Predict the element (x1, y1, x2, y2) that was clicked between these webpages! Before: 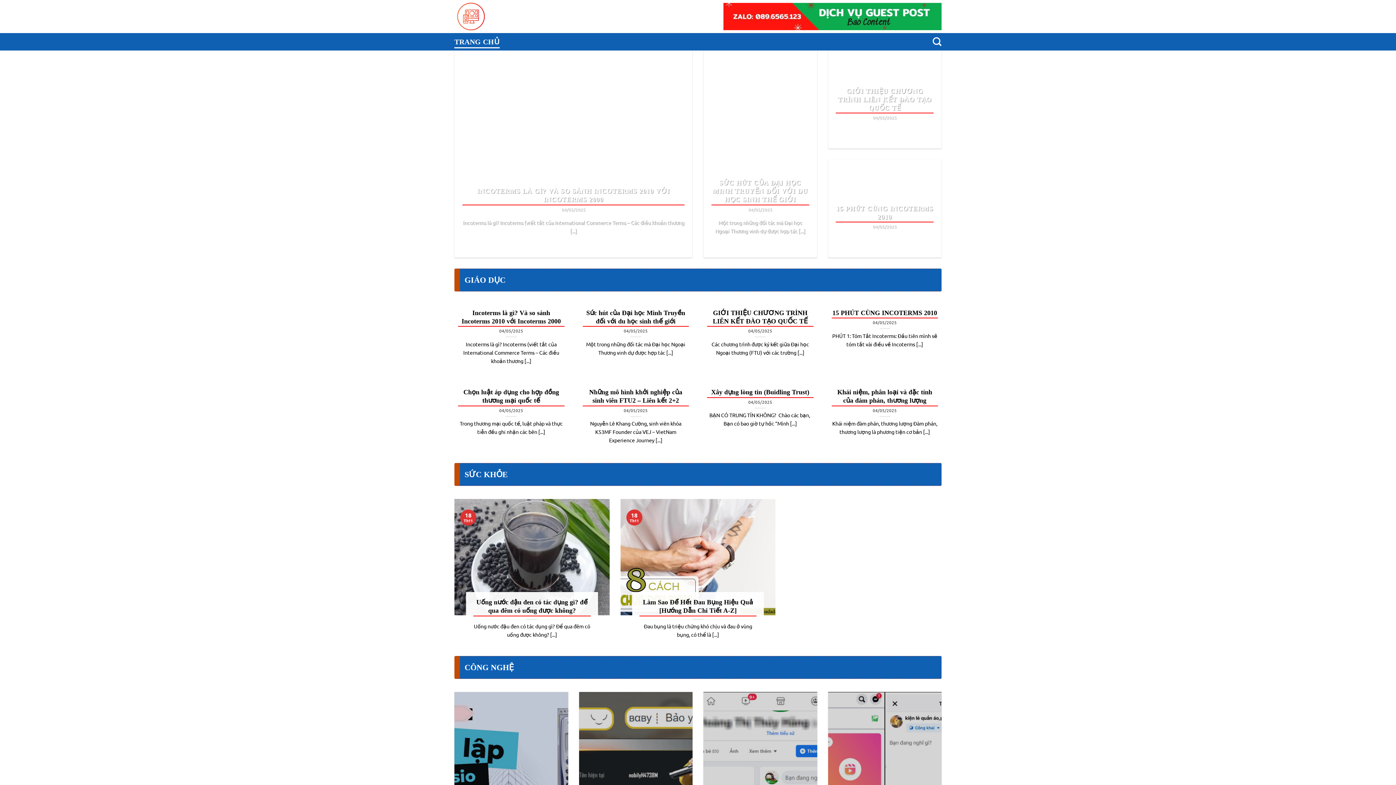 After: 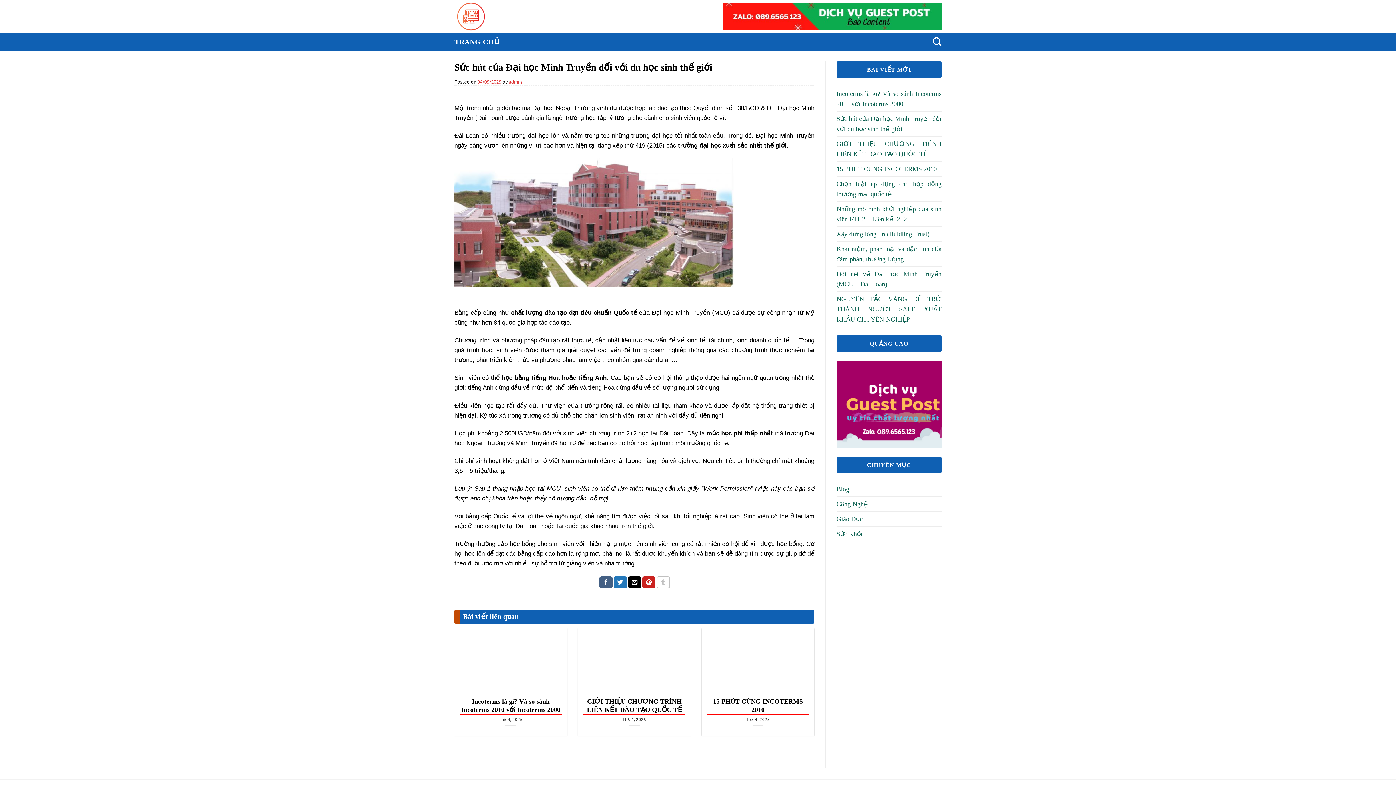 Action: label: ĐỌC THÊM bbox: (742, 239, 778, 250)